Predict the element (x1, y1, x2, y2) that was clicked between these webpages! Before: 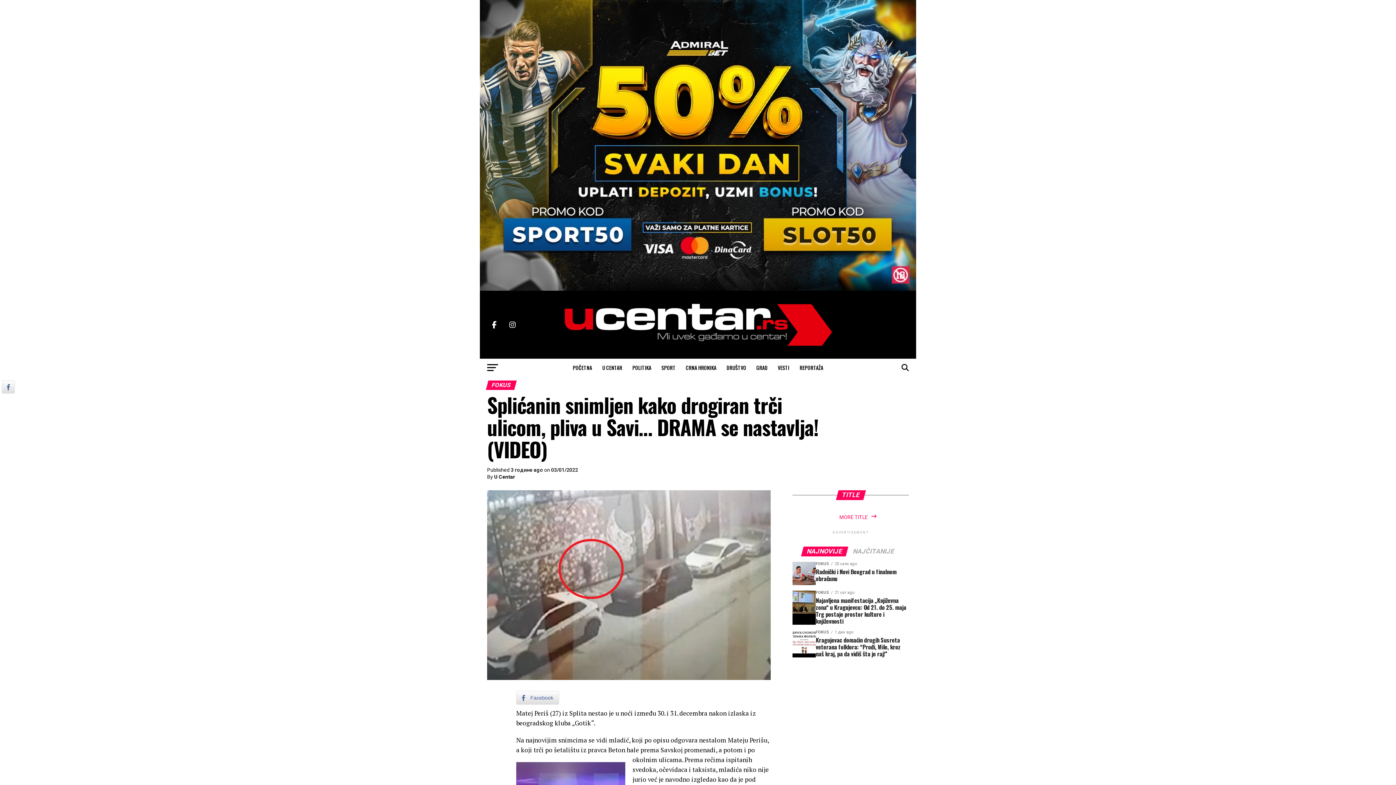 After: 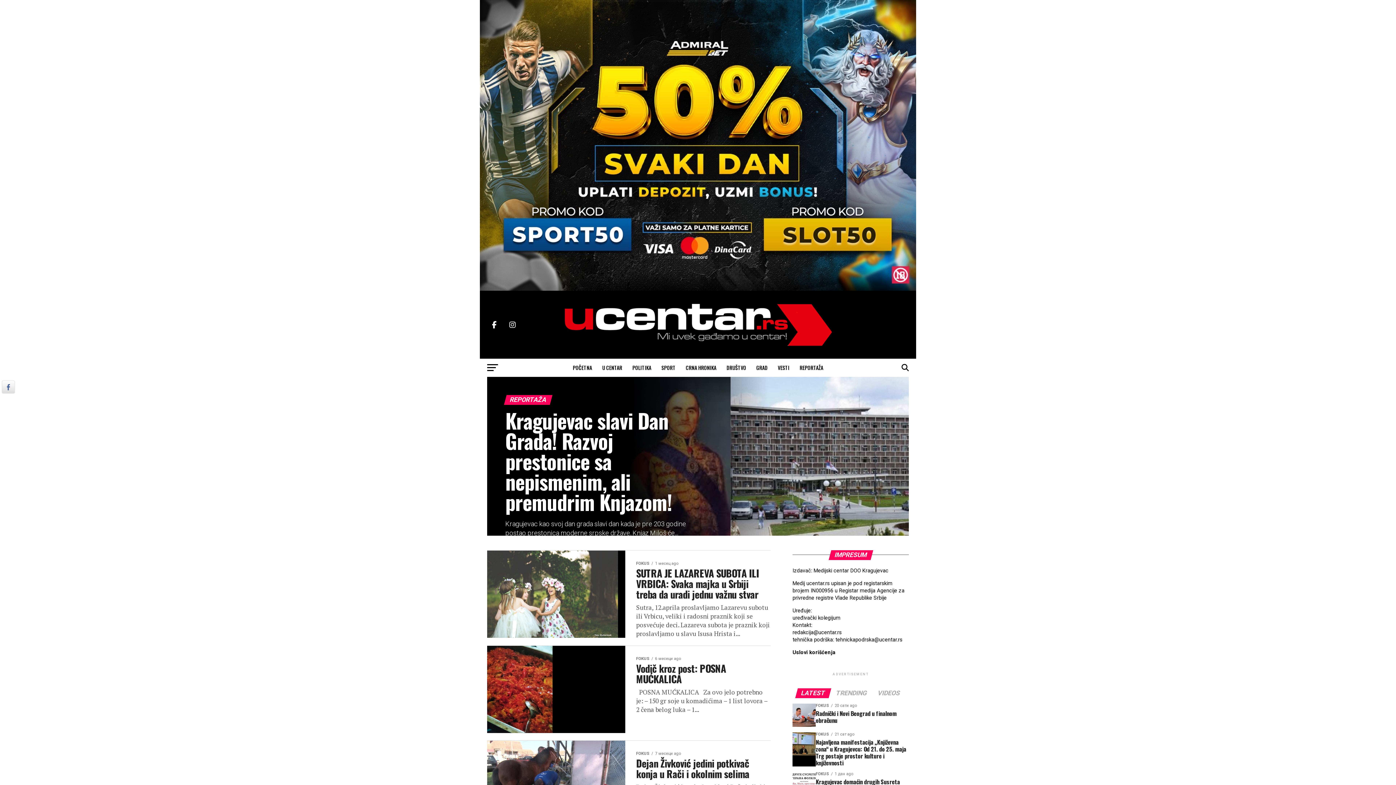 Action: label: REPORTAŽA bbox: (795, 358, 827, 377)